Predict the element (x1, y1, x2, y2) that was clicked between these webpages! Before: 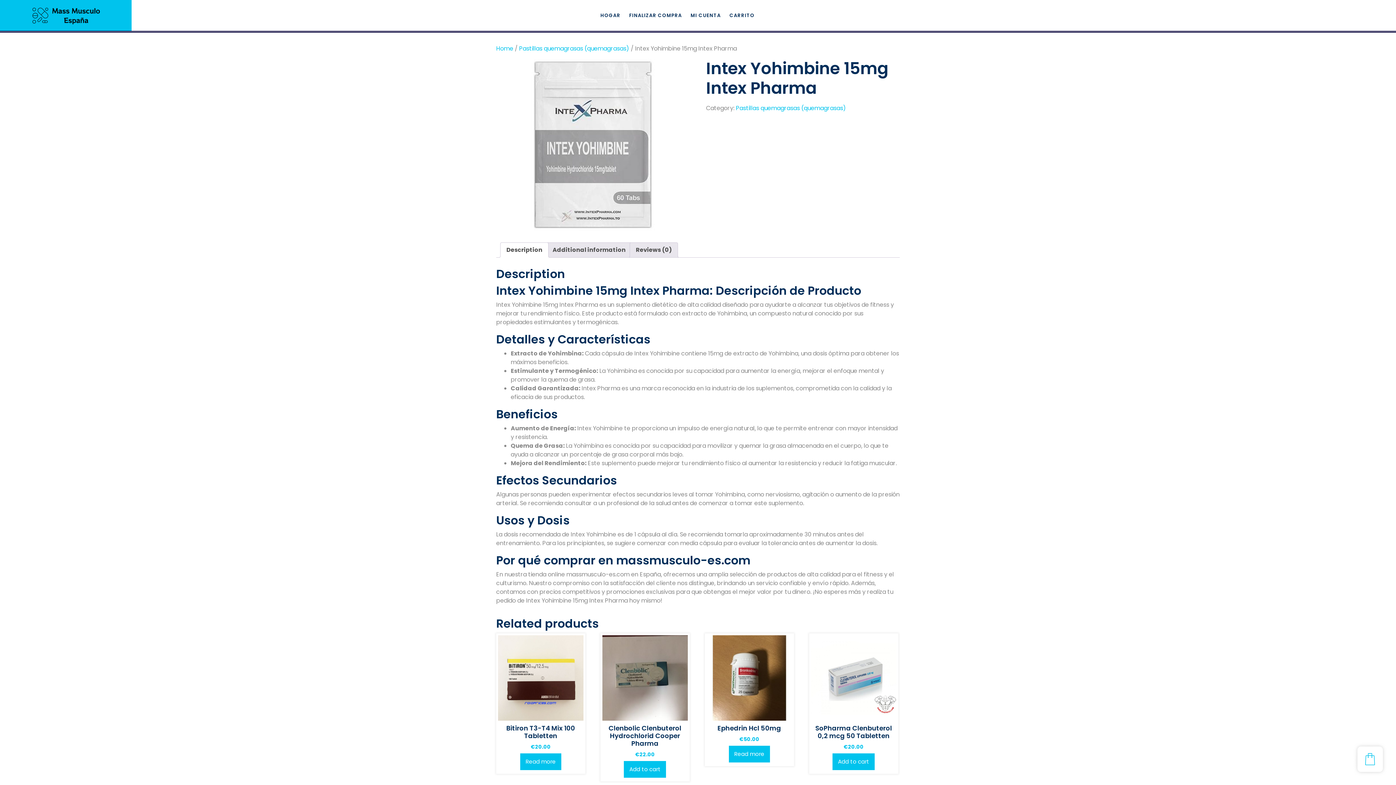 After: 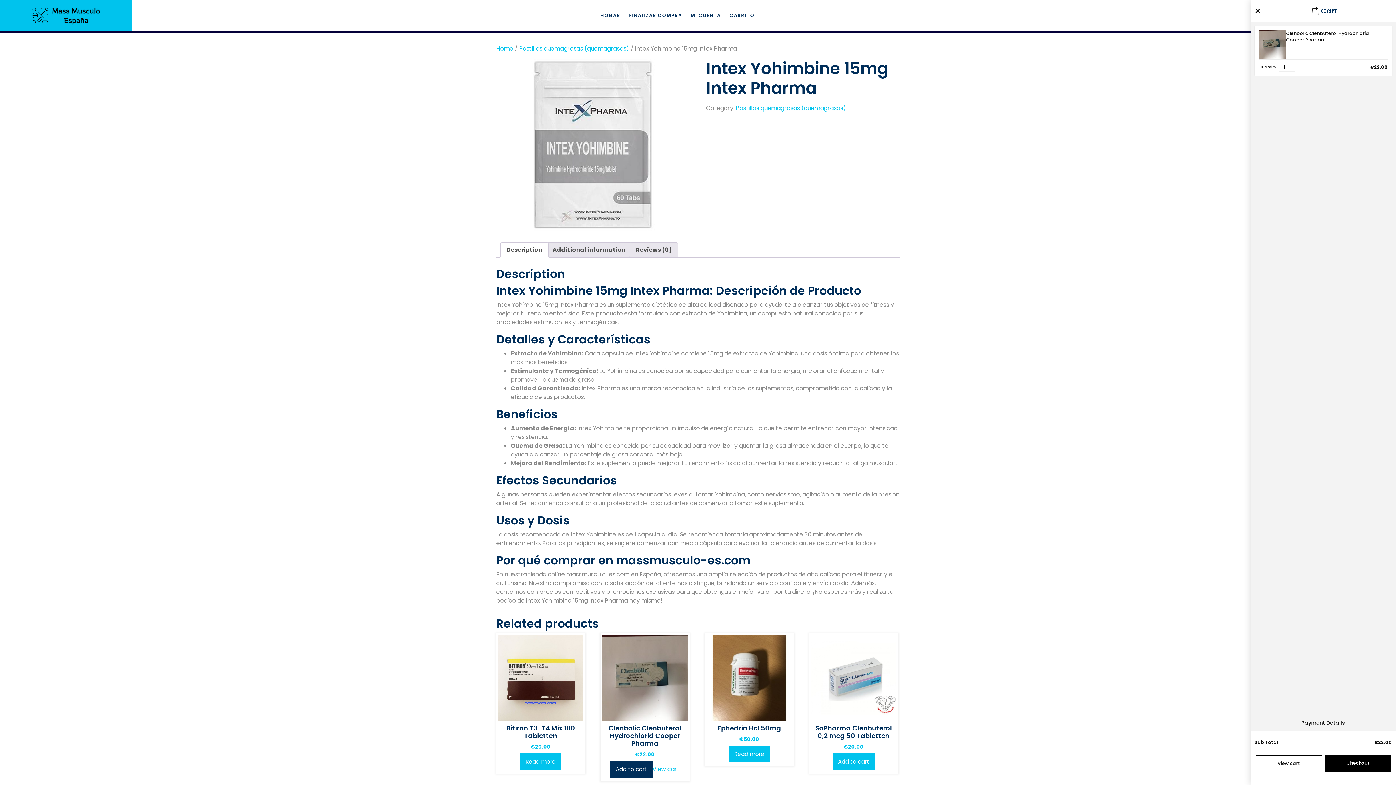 Action: bbox: (624, 761, 666, 778) label: Add to cart: “Clenbolic Clenbuterol Hydrochlorid Cooper Pharma”